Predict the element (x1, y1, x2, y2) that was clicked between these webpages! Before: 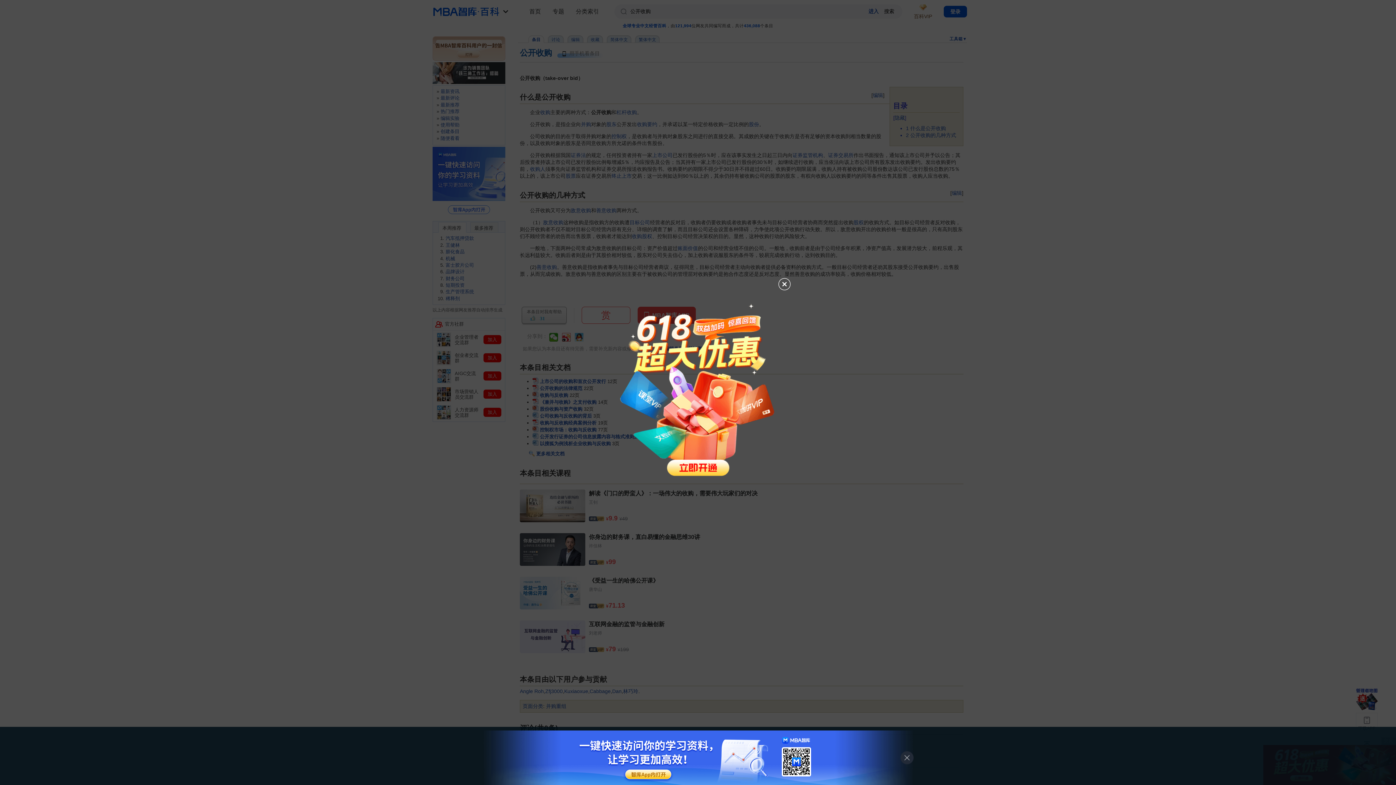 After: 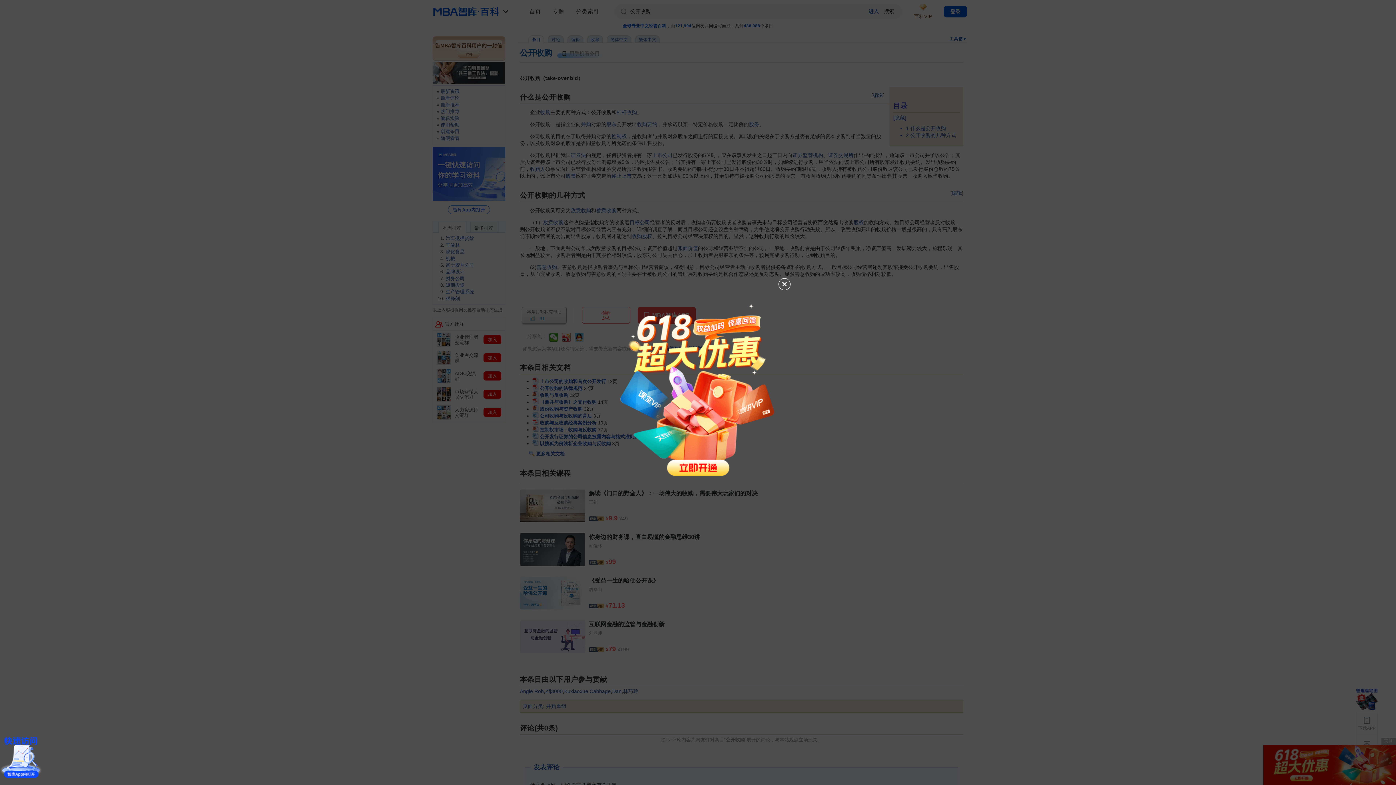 Action: bbox: (896, 747, 918, 769)